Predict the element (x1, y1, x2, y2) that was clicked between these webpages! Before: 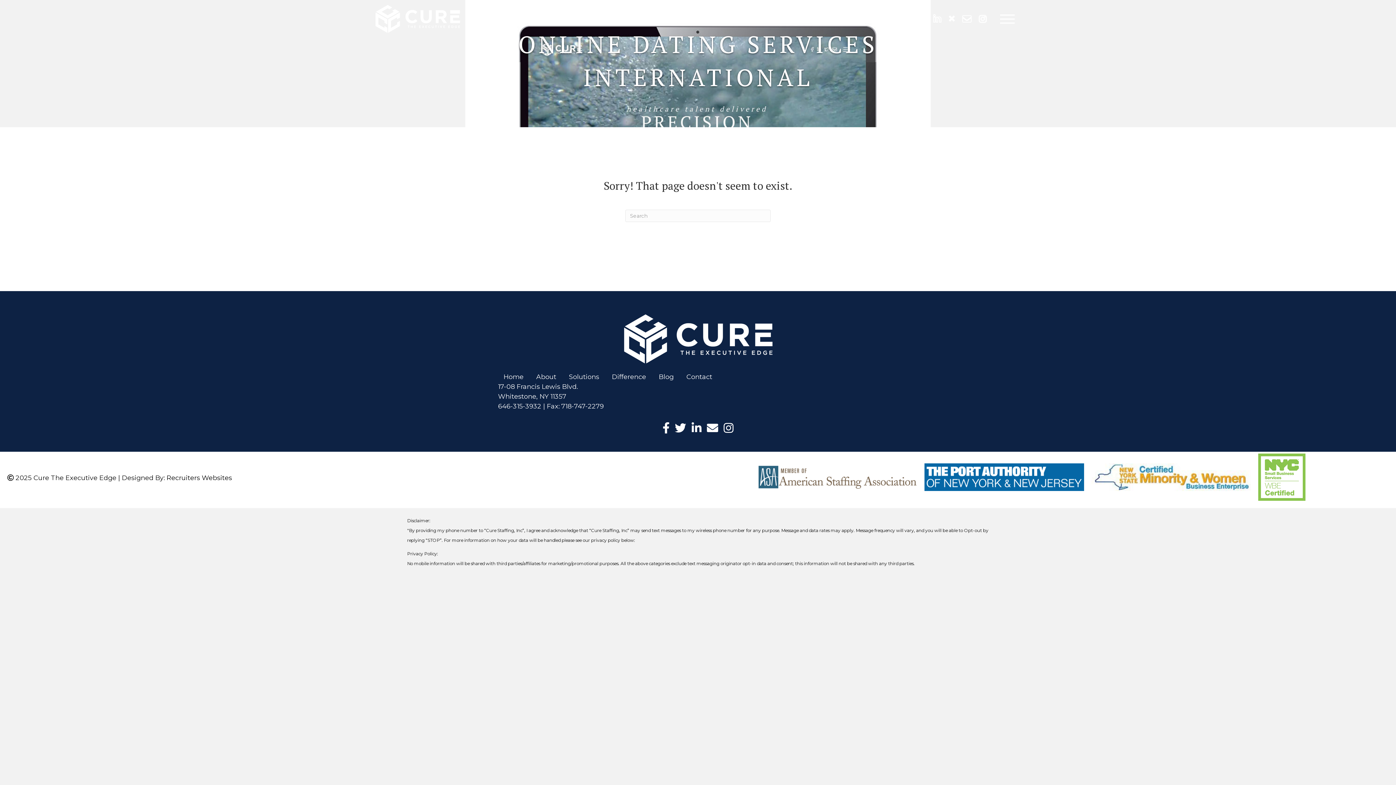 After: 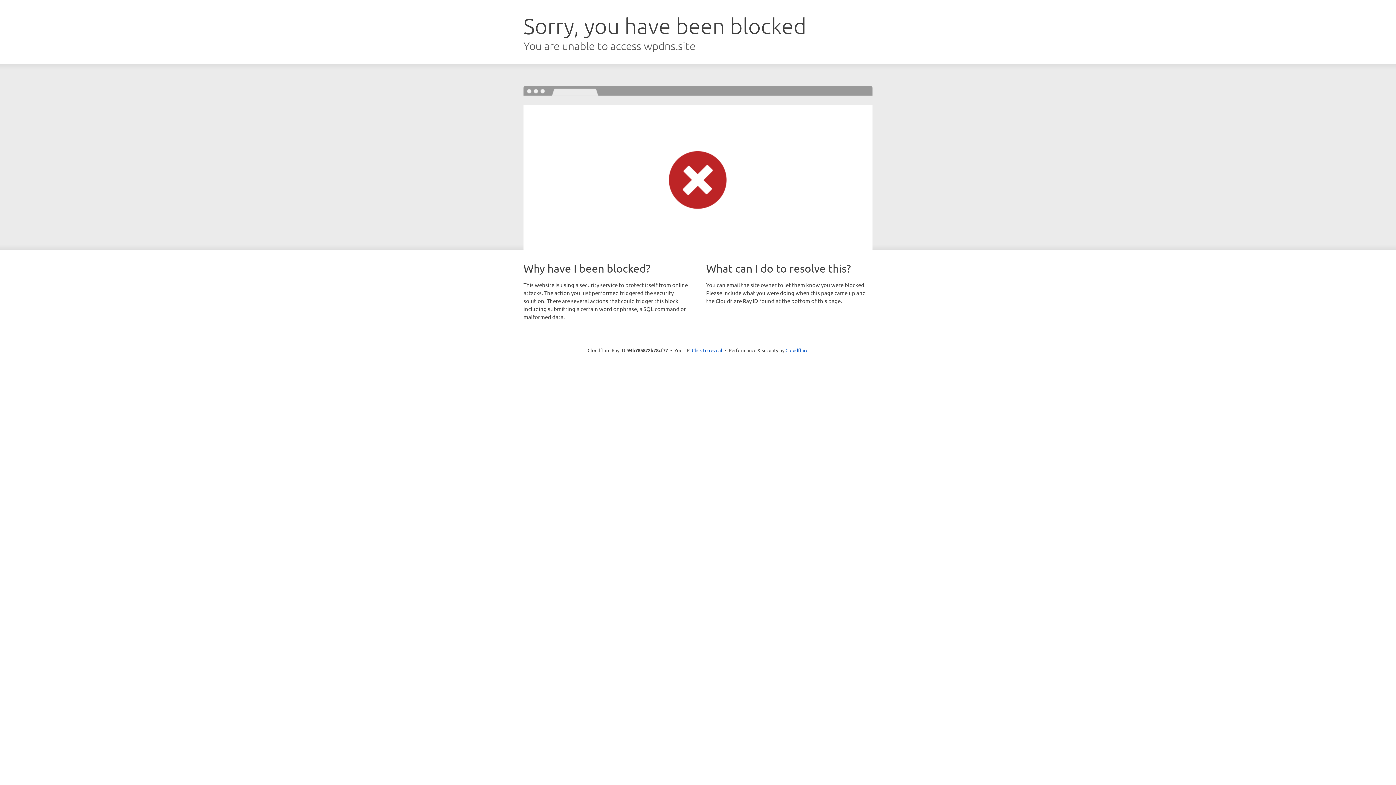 Action: label: Recruiters Websites bbox: (166, 474, 232, 482)